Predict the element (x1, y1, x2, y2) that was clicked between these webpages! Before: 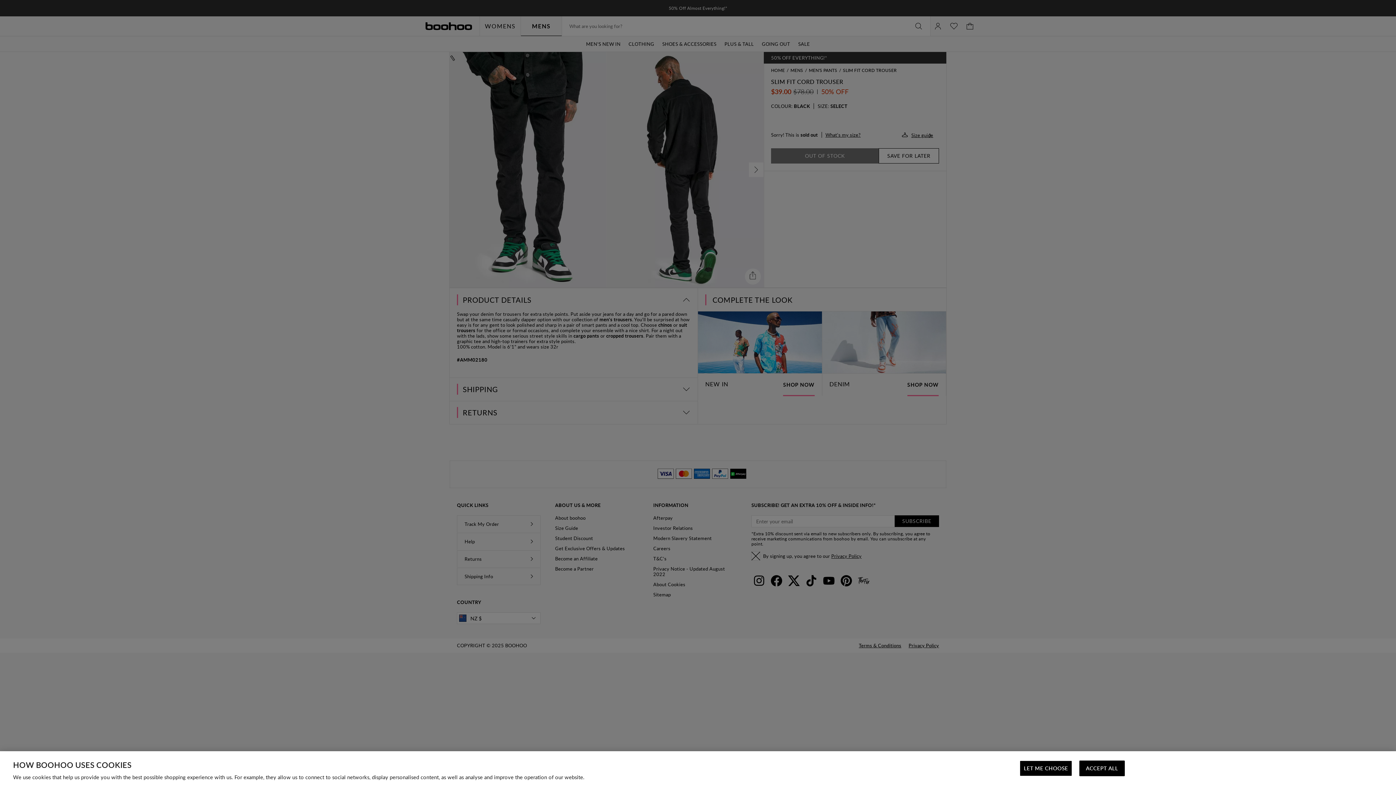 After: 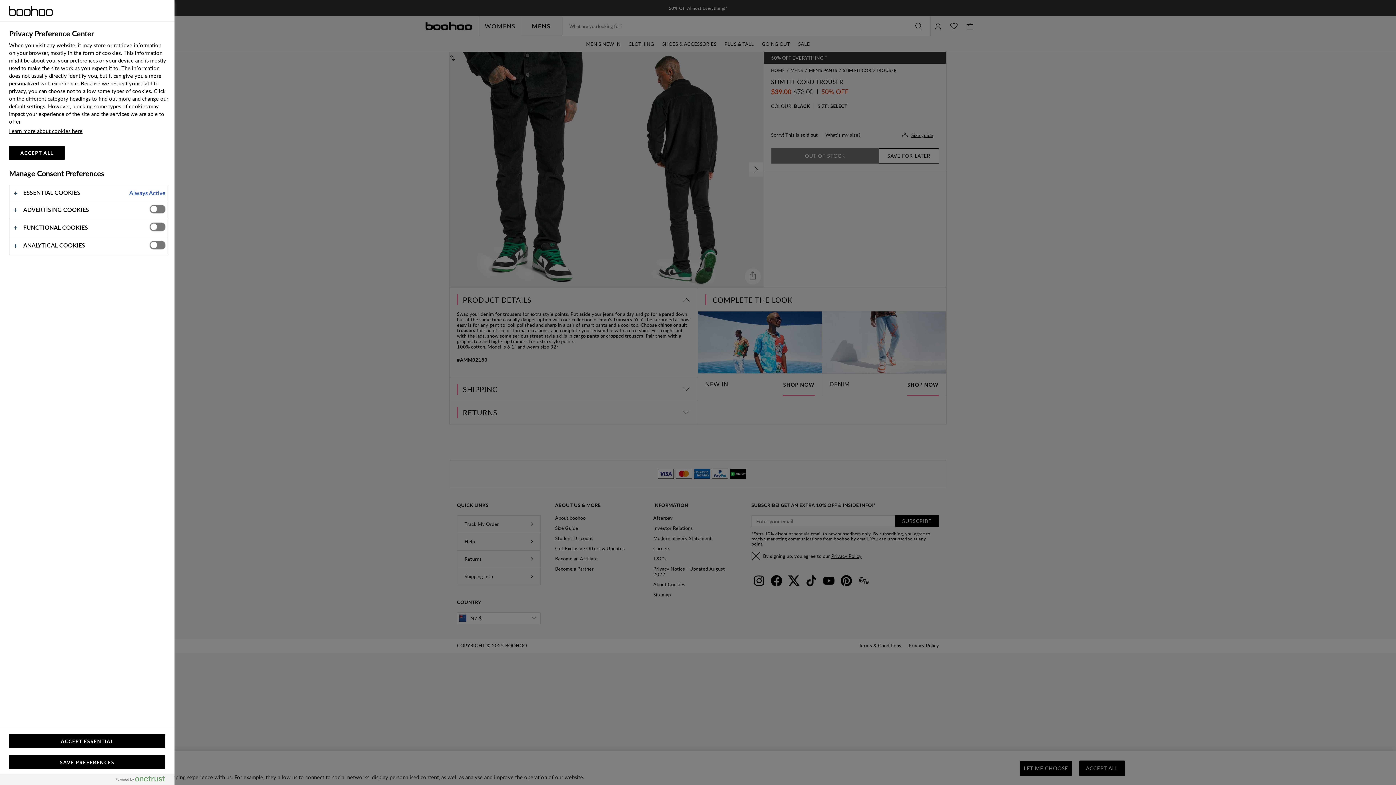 Action: label: LET ME CHOOSE bbox: (1020, 761, 1072, 776)